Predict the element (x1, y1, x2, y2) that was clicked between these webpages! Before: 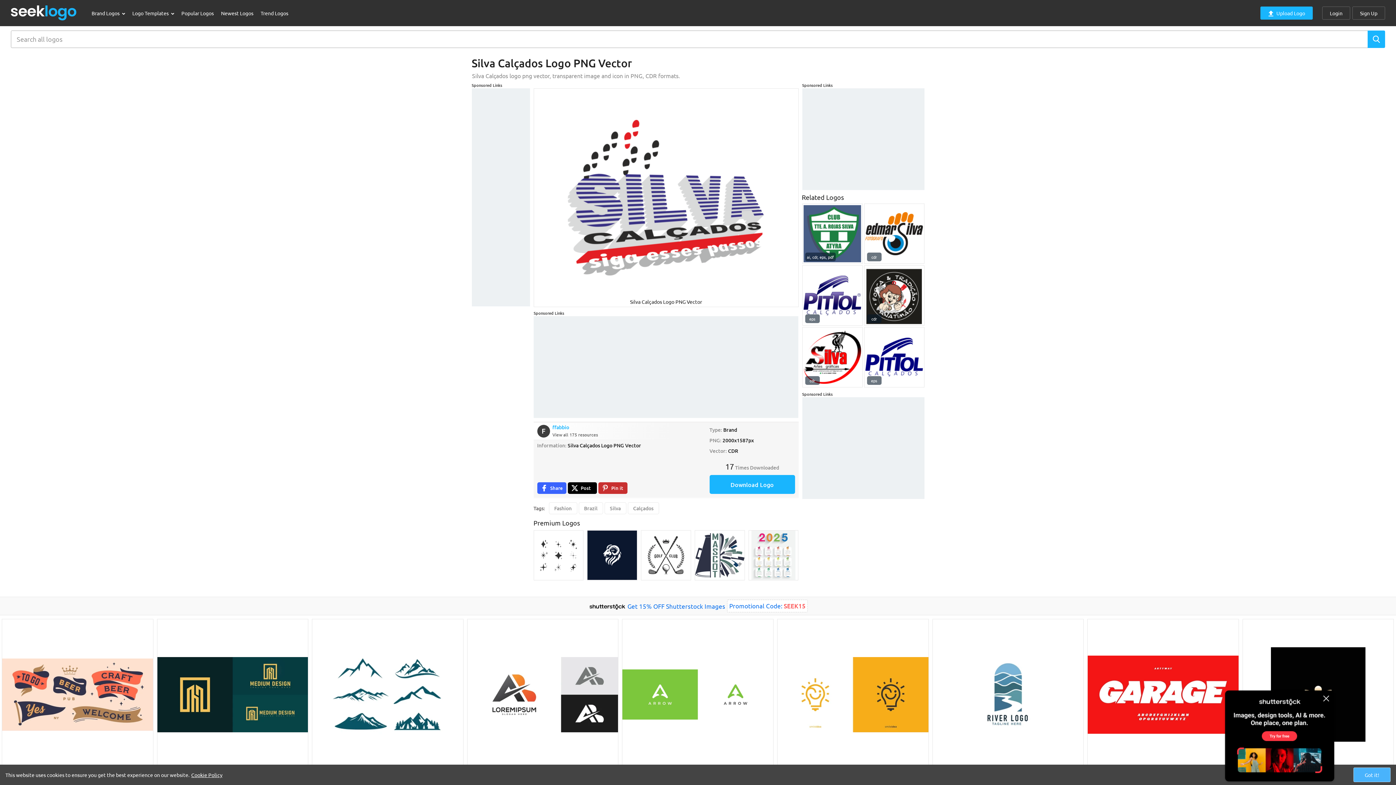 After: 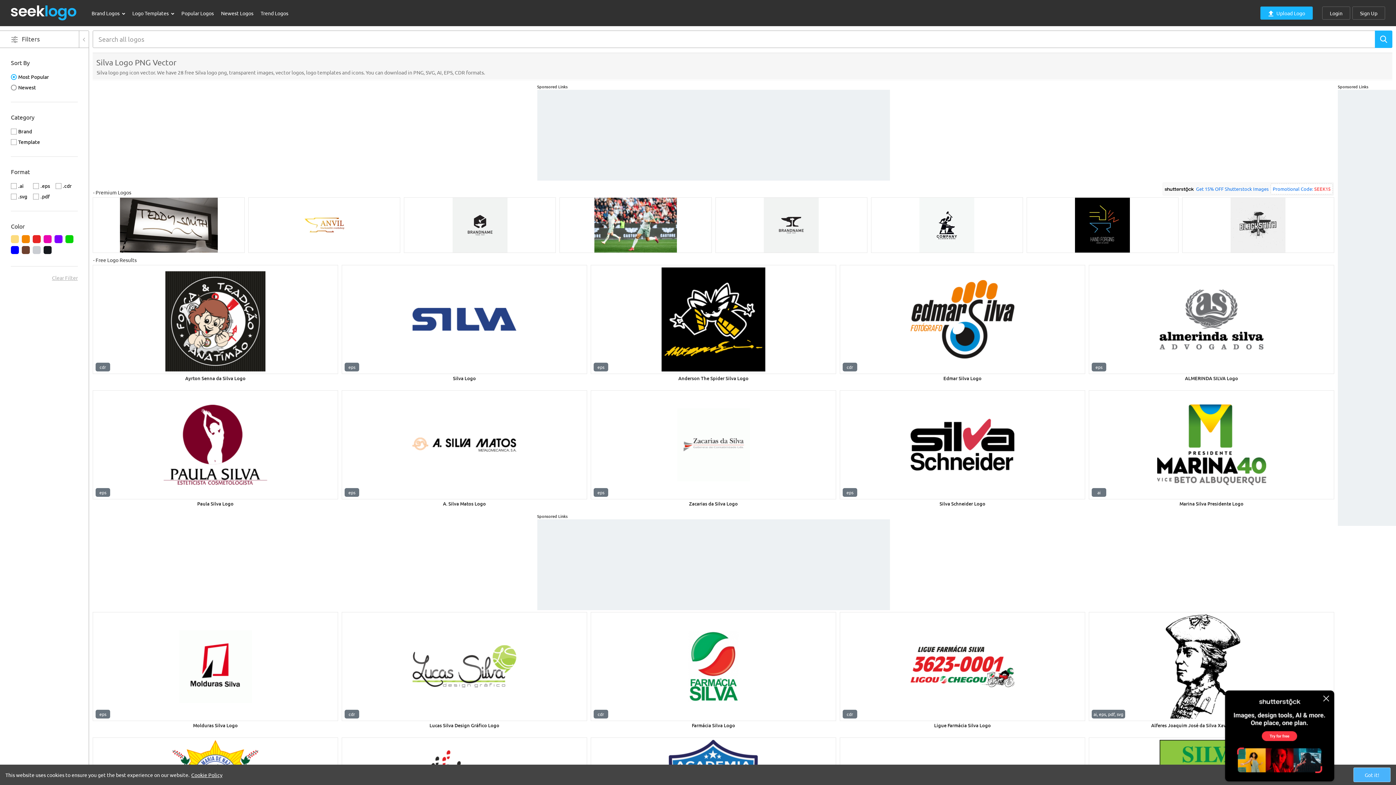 Action: bbox: (604, 502, 626, 514) label: Silva